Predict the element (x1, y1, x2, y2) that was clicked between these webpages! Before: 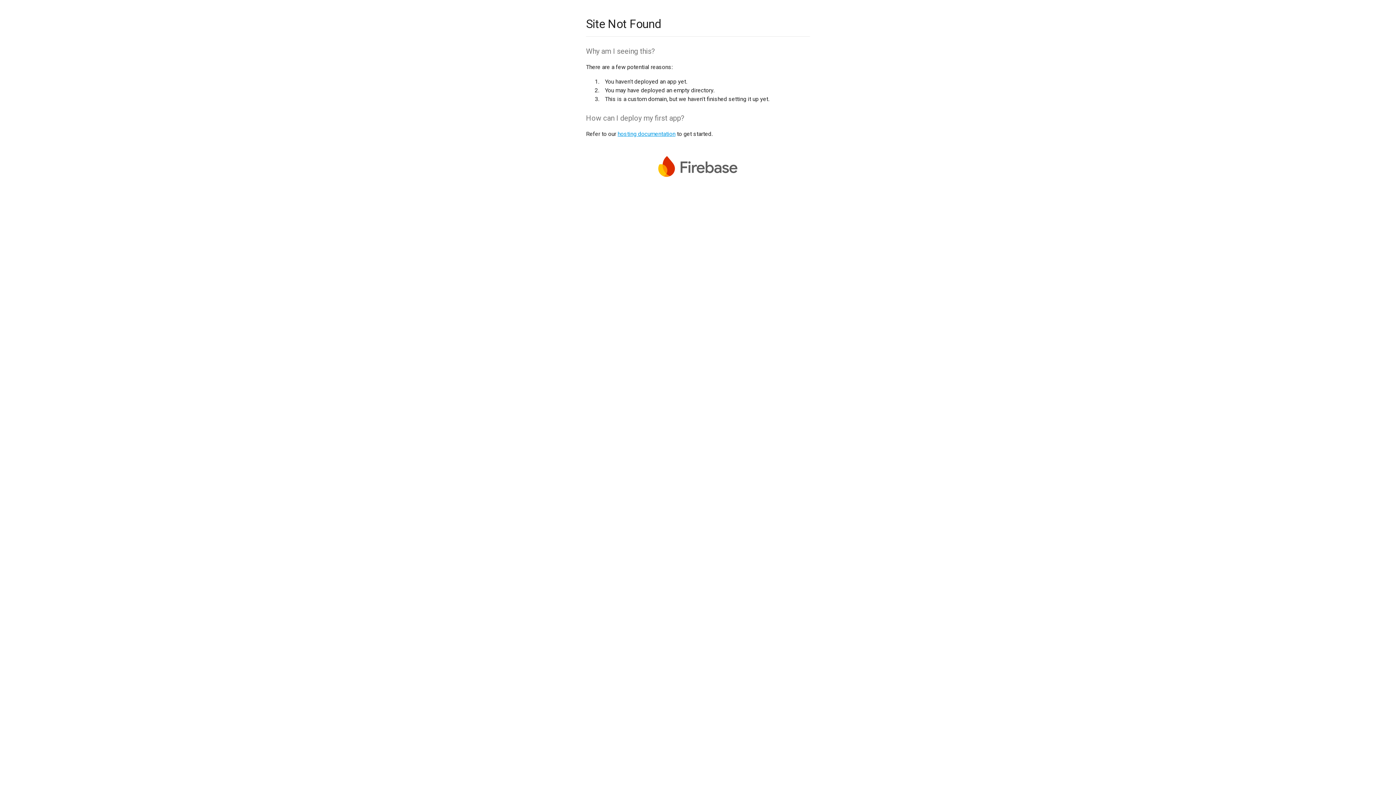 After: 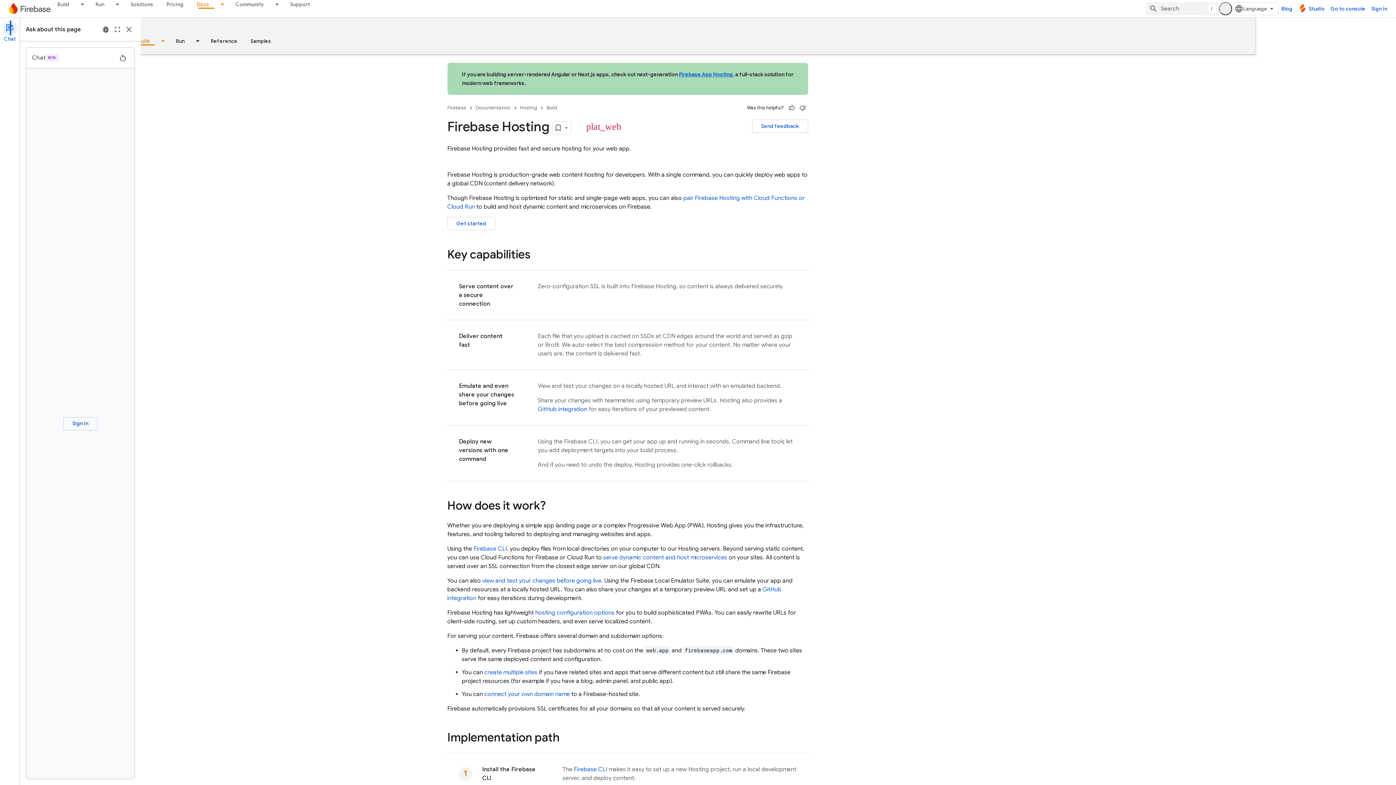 Action: label: hosting documentation bbox: (617, 130, 675, 137)